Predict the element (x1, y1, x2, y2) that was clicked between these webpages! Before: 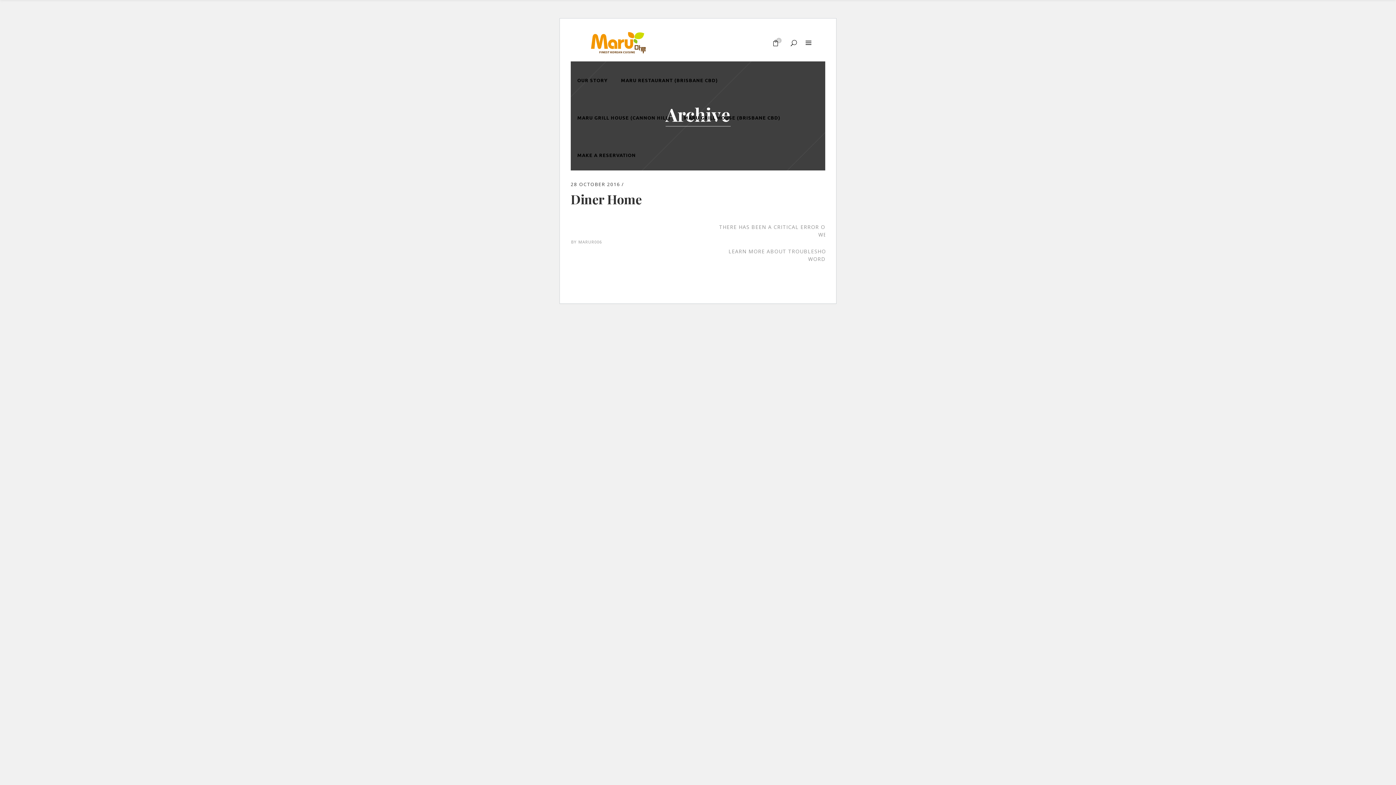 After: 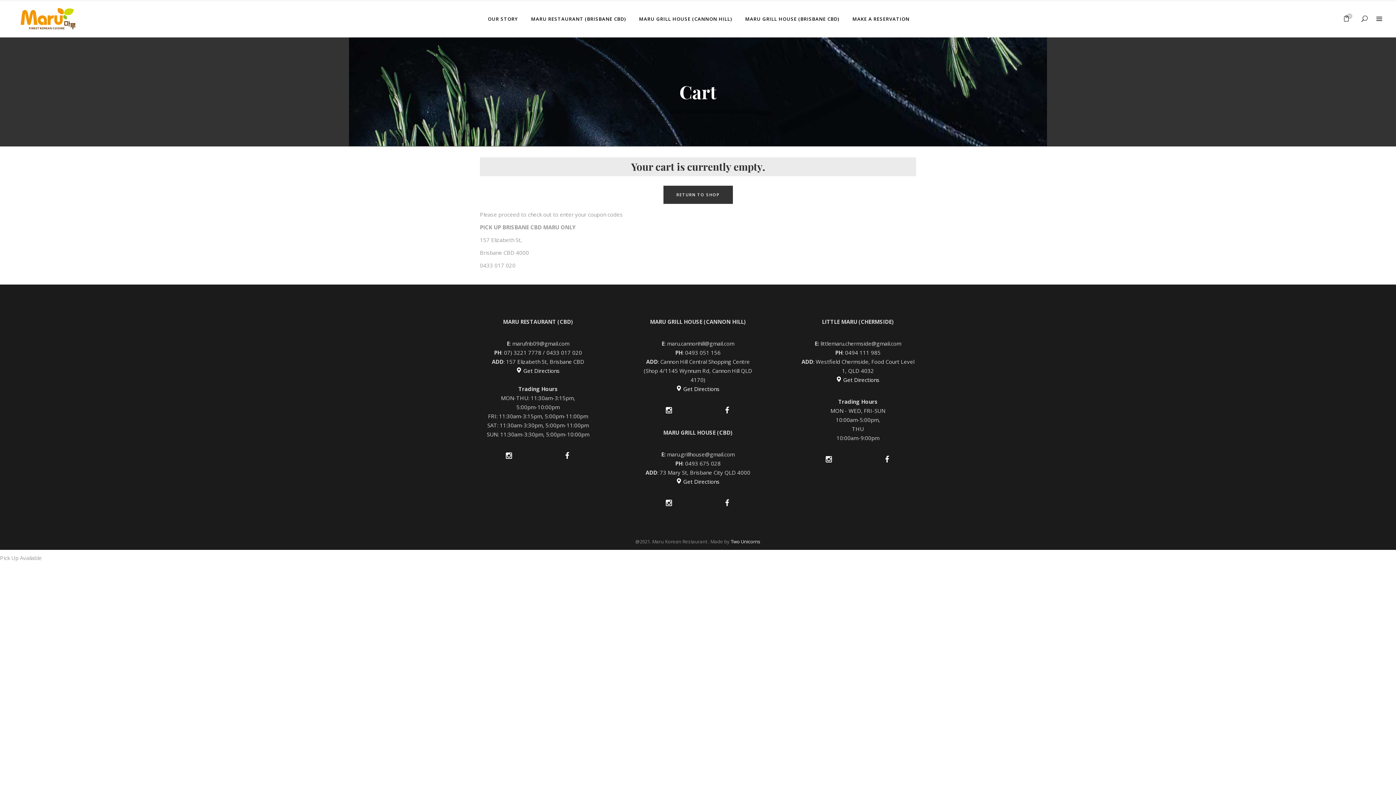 Action: label: 0 bbox: (772, 38, 778, 47)